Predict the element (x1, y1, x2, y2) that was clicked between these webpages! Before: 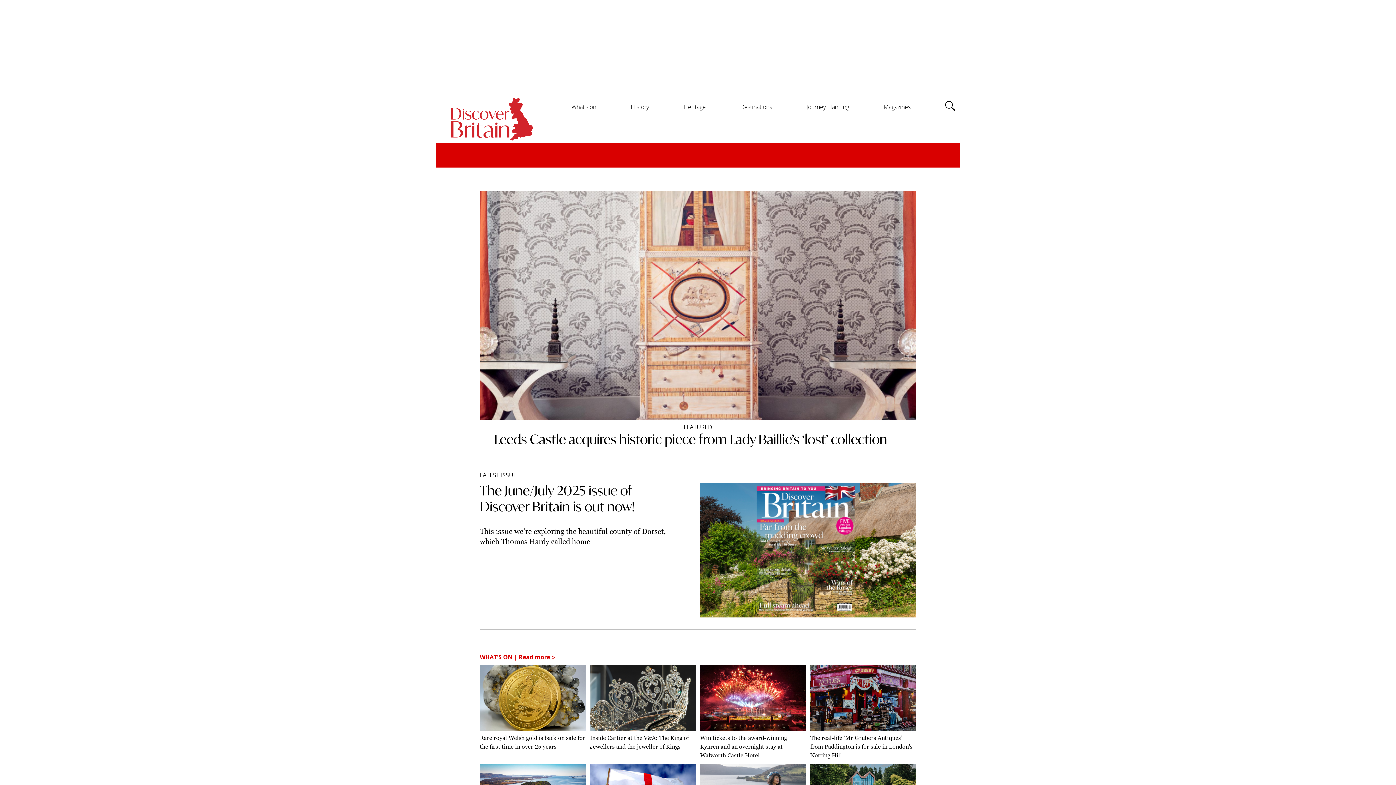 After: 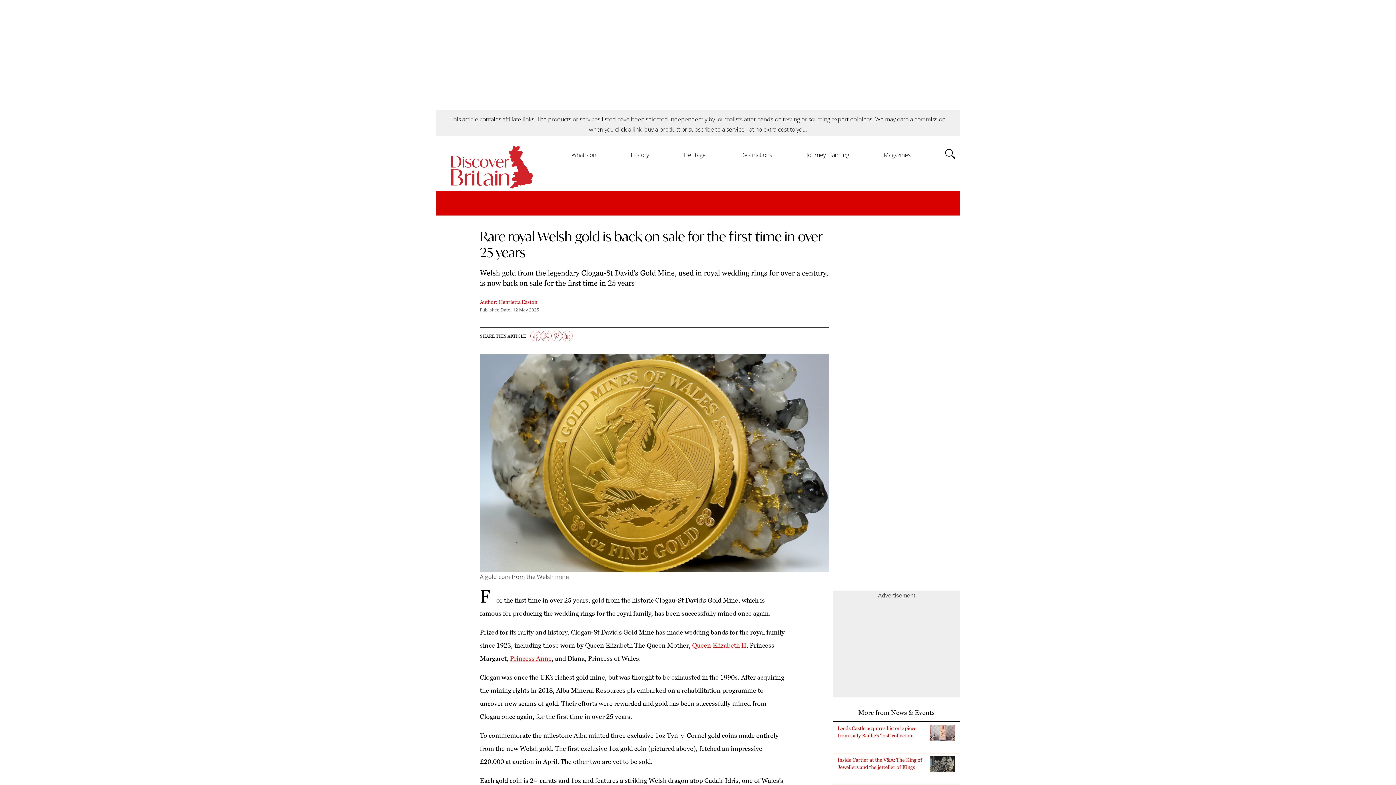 Action: label: Rare royal Welsh gold is back on sale for the first time in over 25 years bbox: (480, 665, 585, 760)